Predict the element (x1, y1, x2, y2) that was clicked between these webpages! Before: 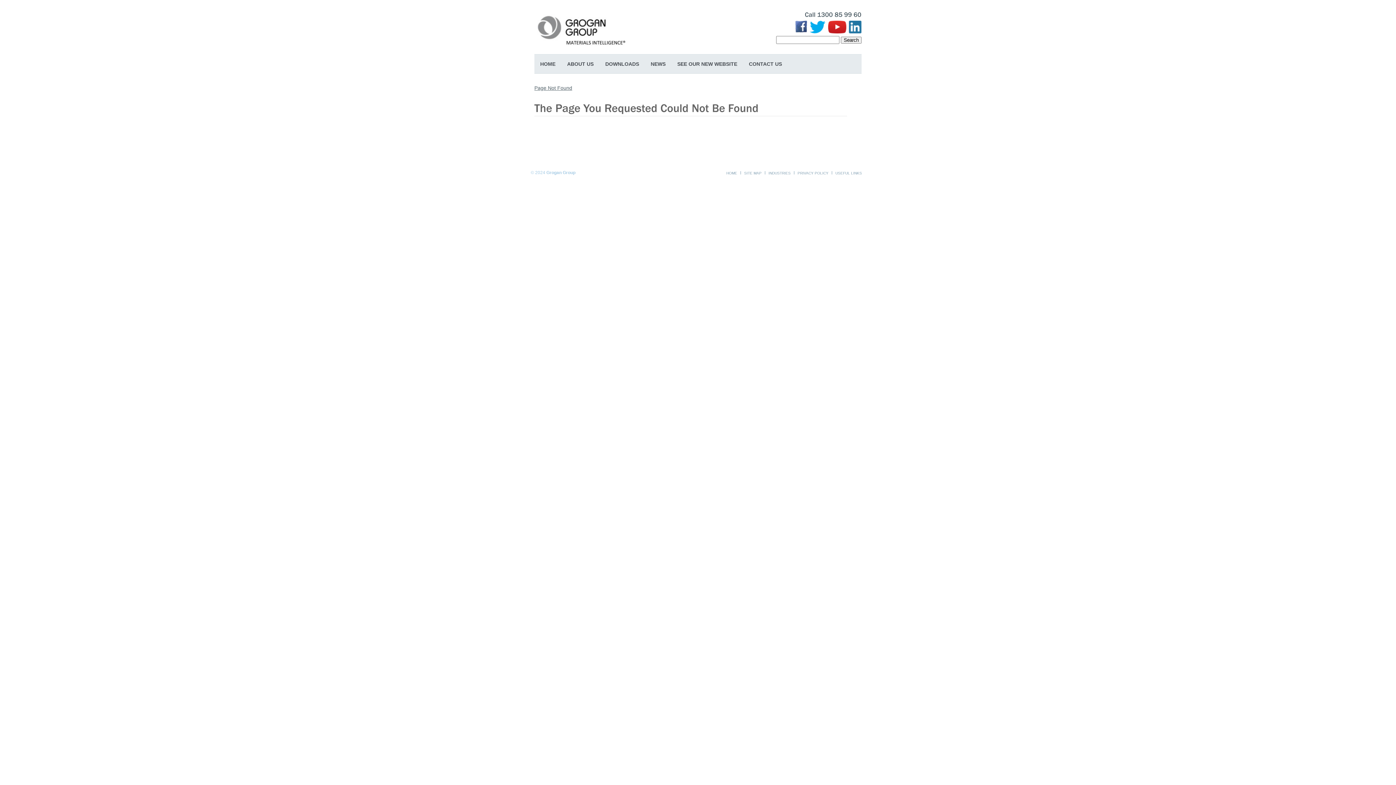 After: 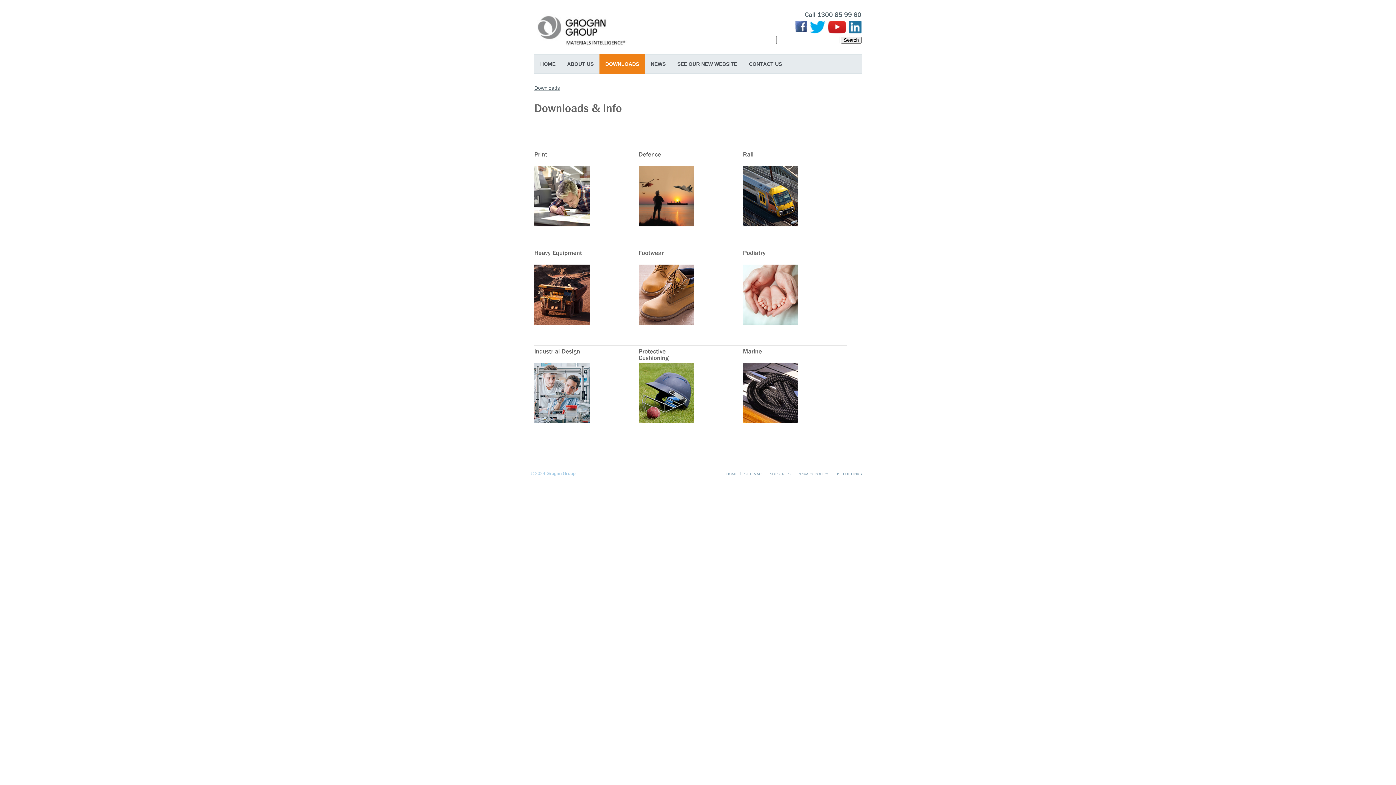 Action: label: DOWNLOADS bbox: (599, 54, 645, 73)